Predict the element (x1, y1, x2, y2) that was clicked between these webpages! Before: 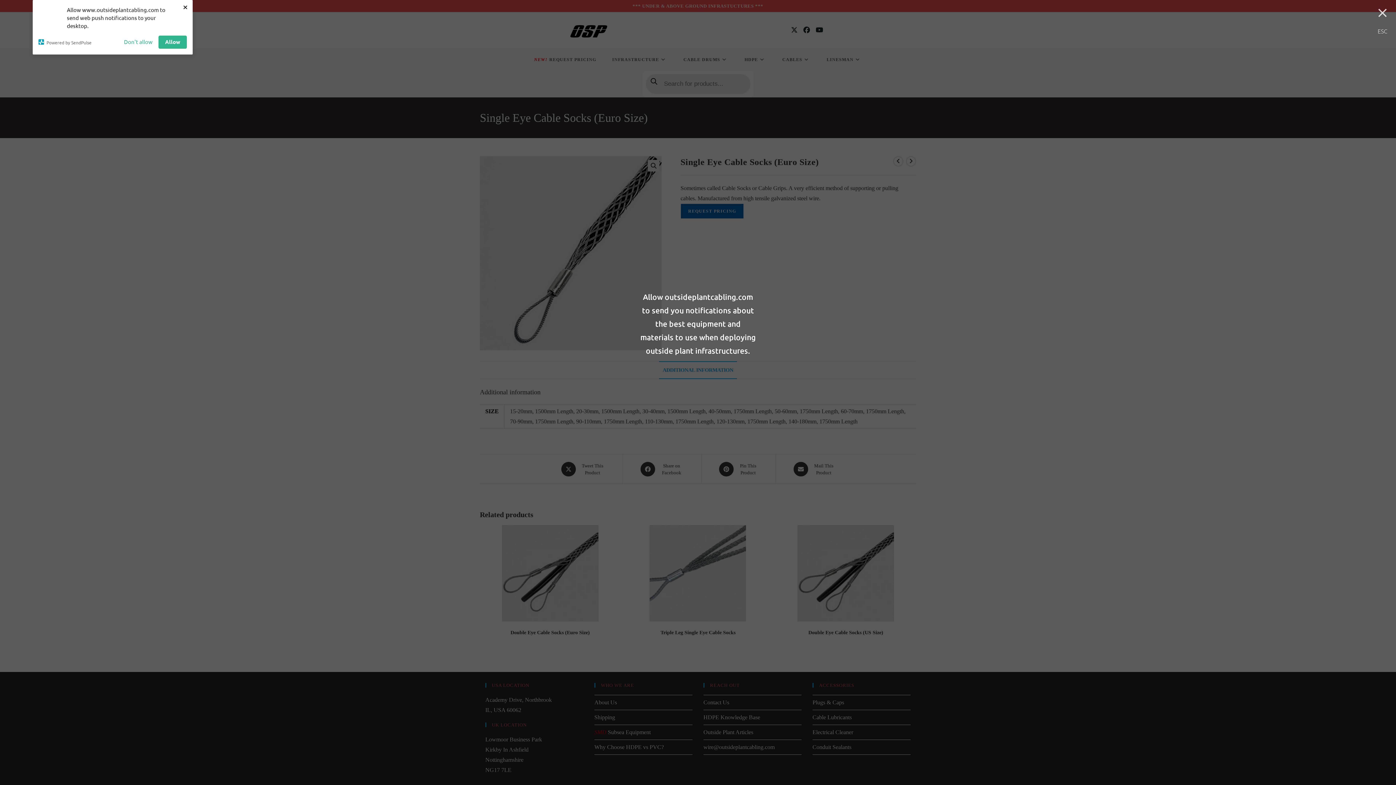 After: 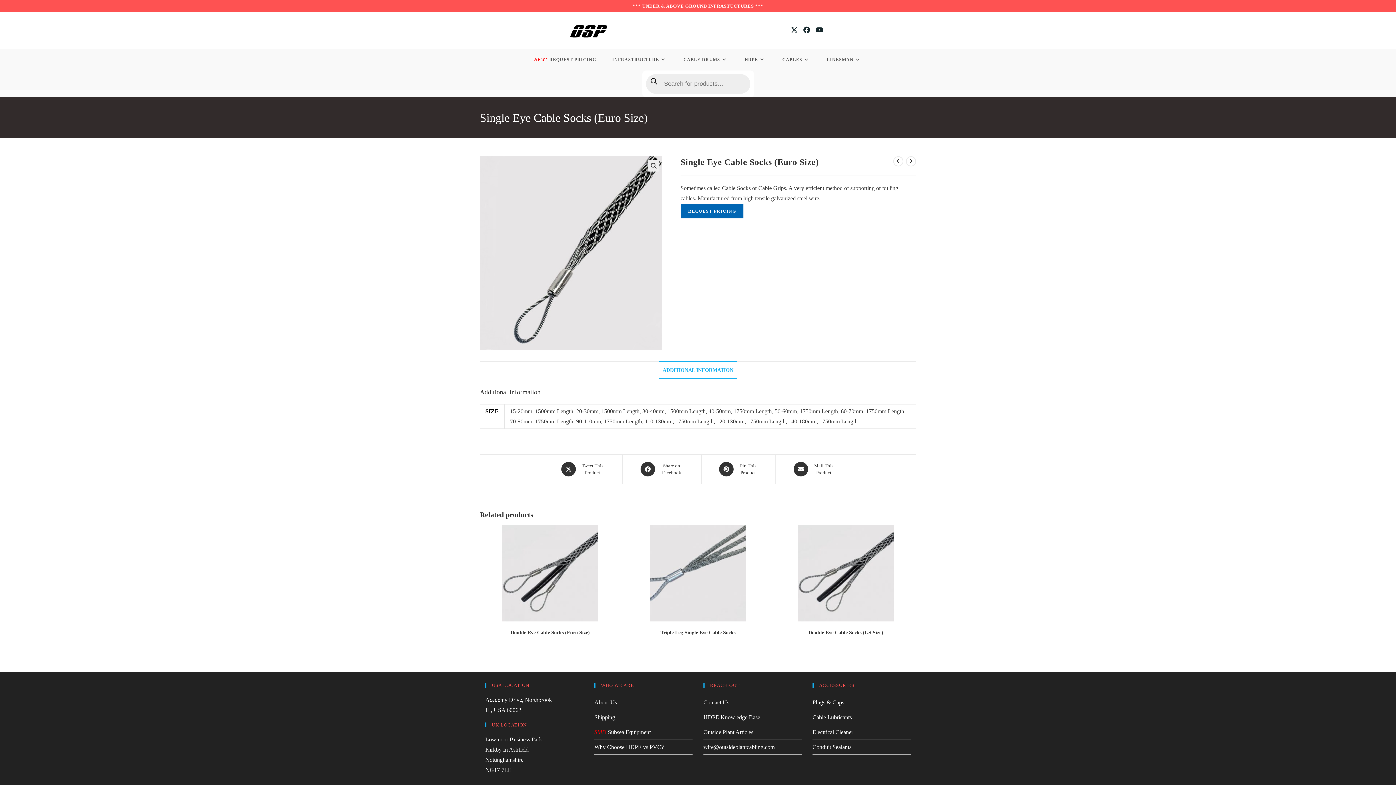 Action: bbox: (181, 1, 189, 12) label: ×